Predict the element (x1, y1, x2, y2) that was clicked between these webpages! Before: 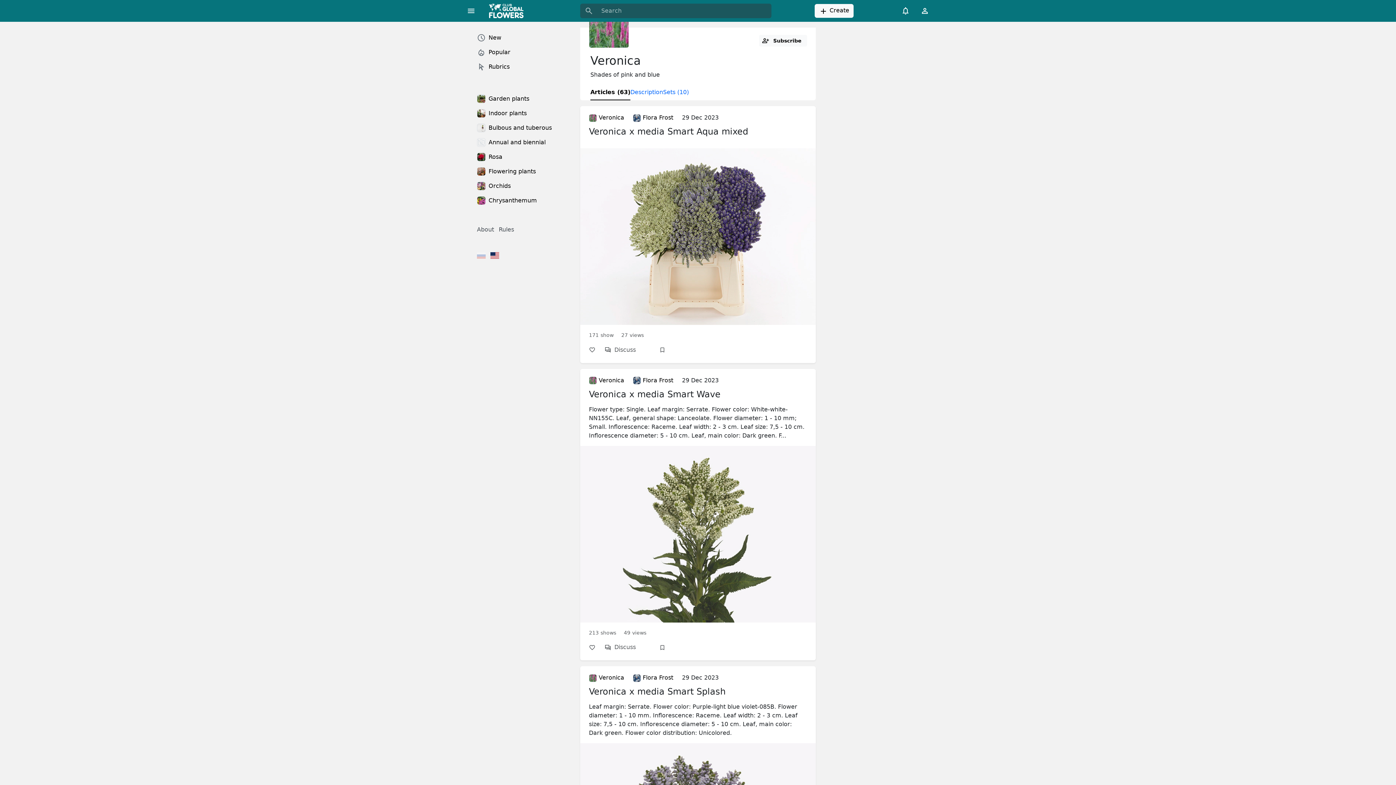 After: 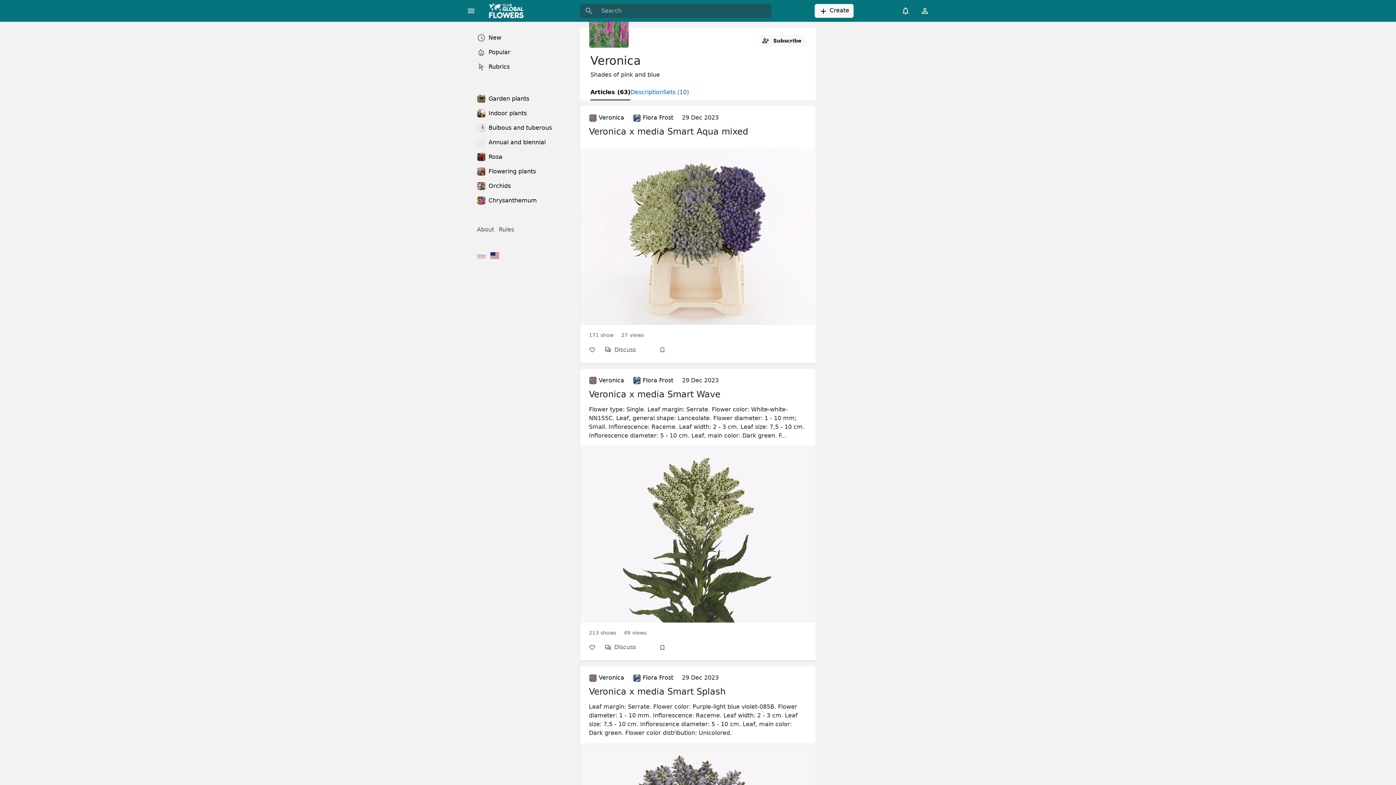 Action: label:  Veronica bbox: (589, 674, 624, 681)